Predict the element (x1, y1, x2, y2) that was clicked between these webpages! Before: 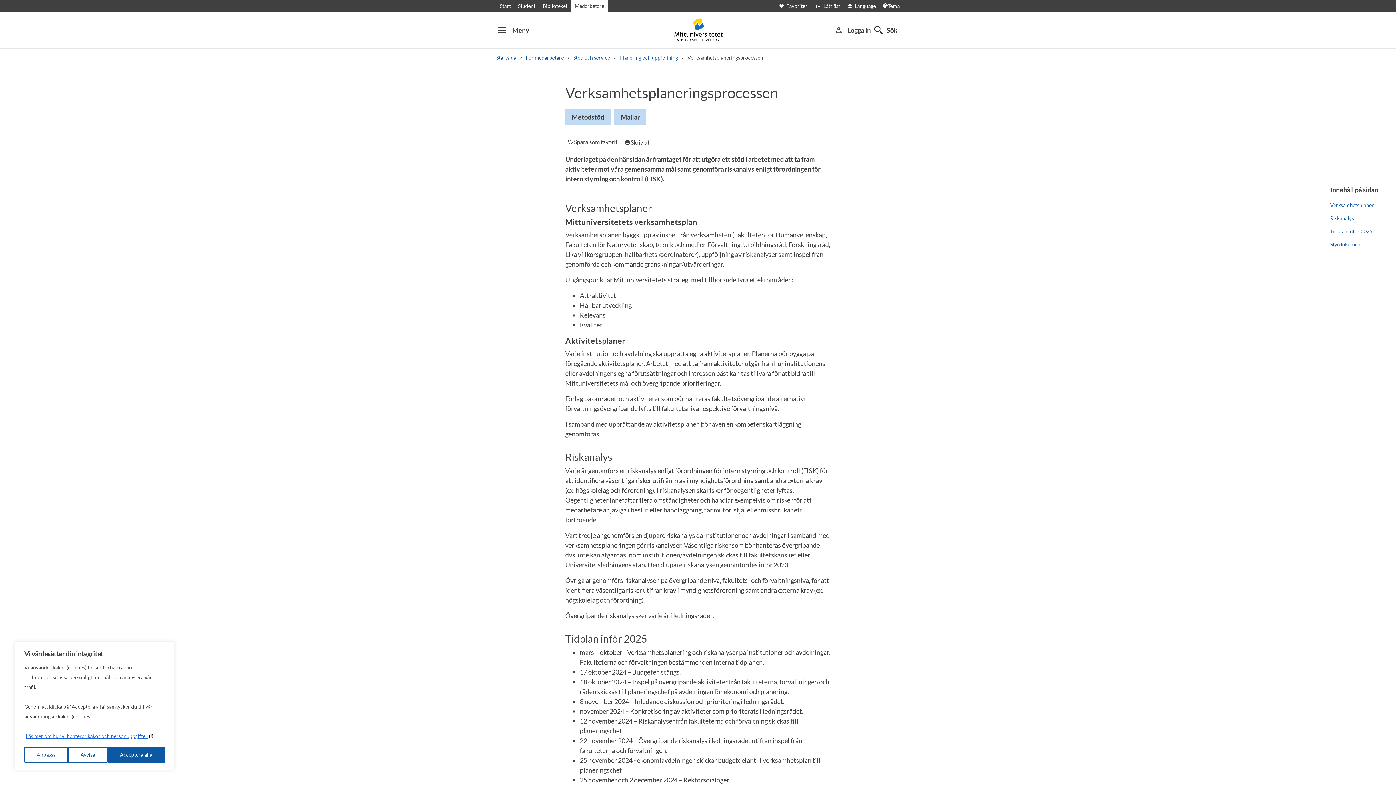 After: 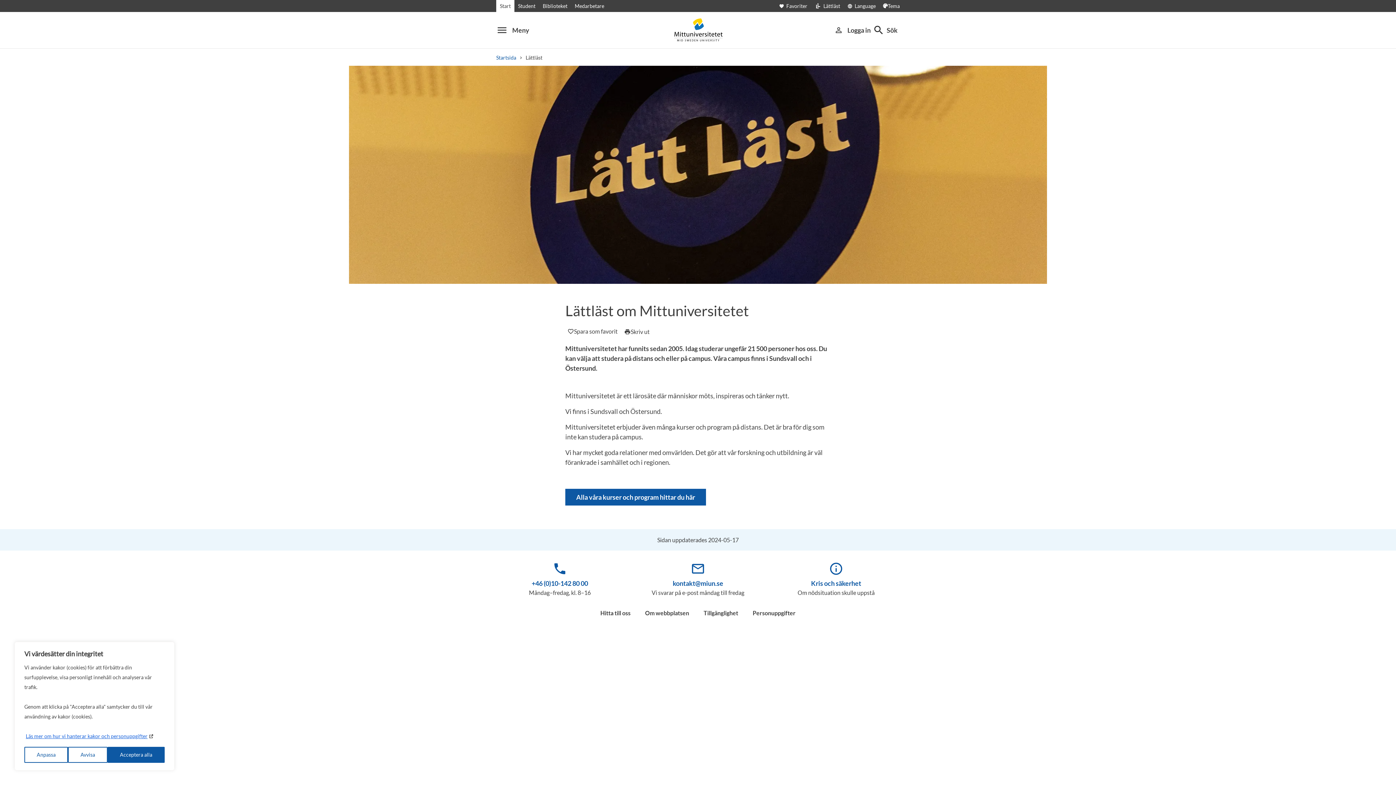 Action: label: Lättläst bbox: (814, 2, 840, 9)